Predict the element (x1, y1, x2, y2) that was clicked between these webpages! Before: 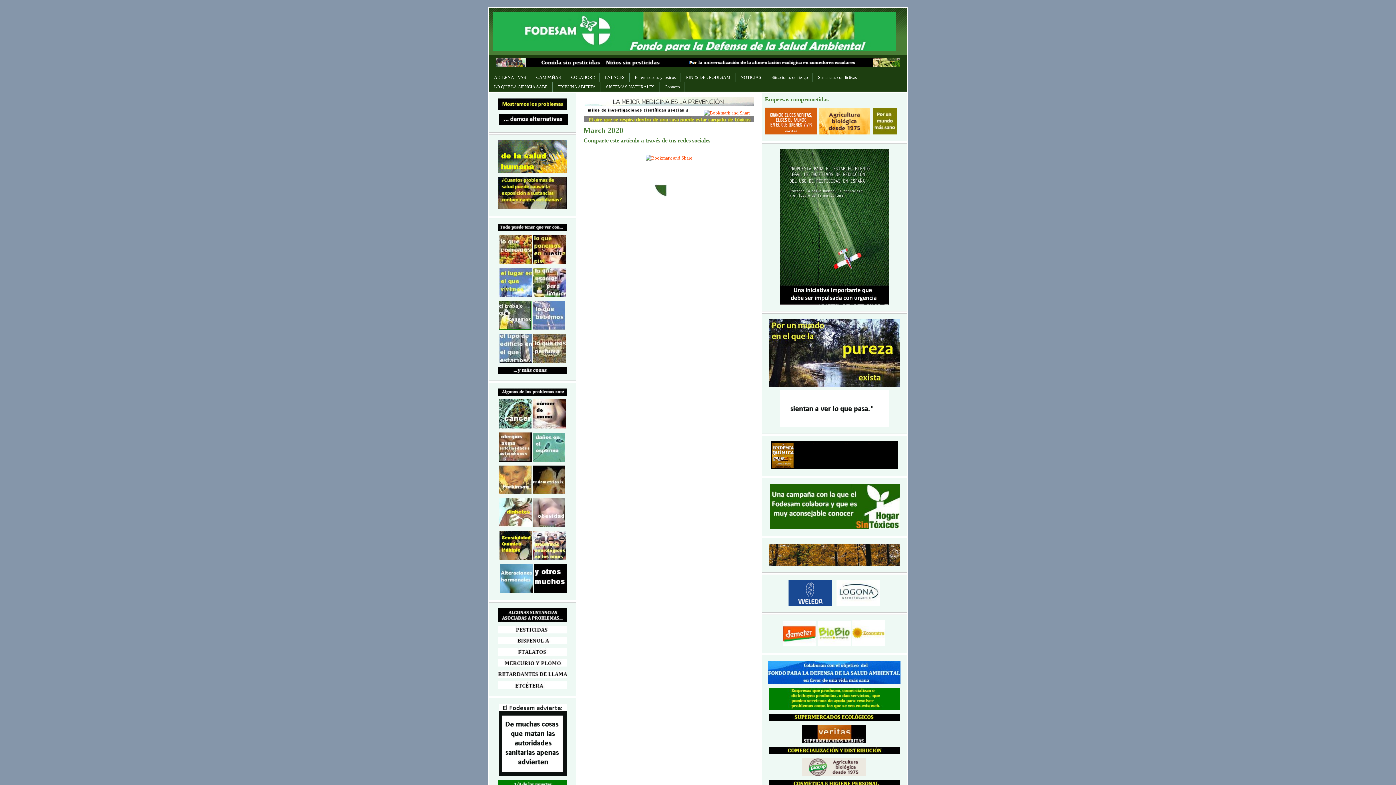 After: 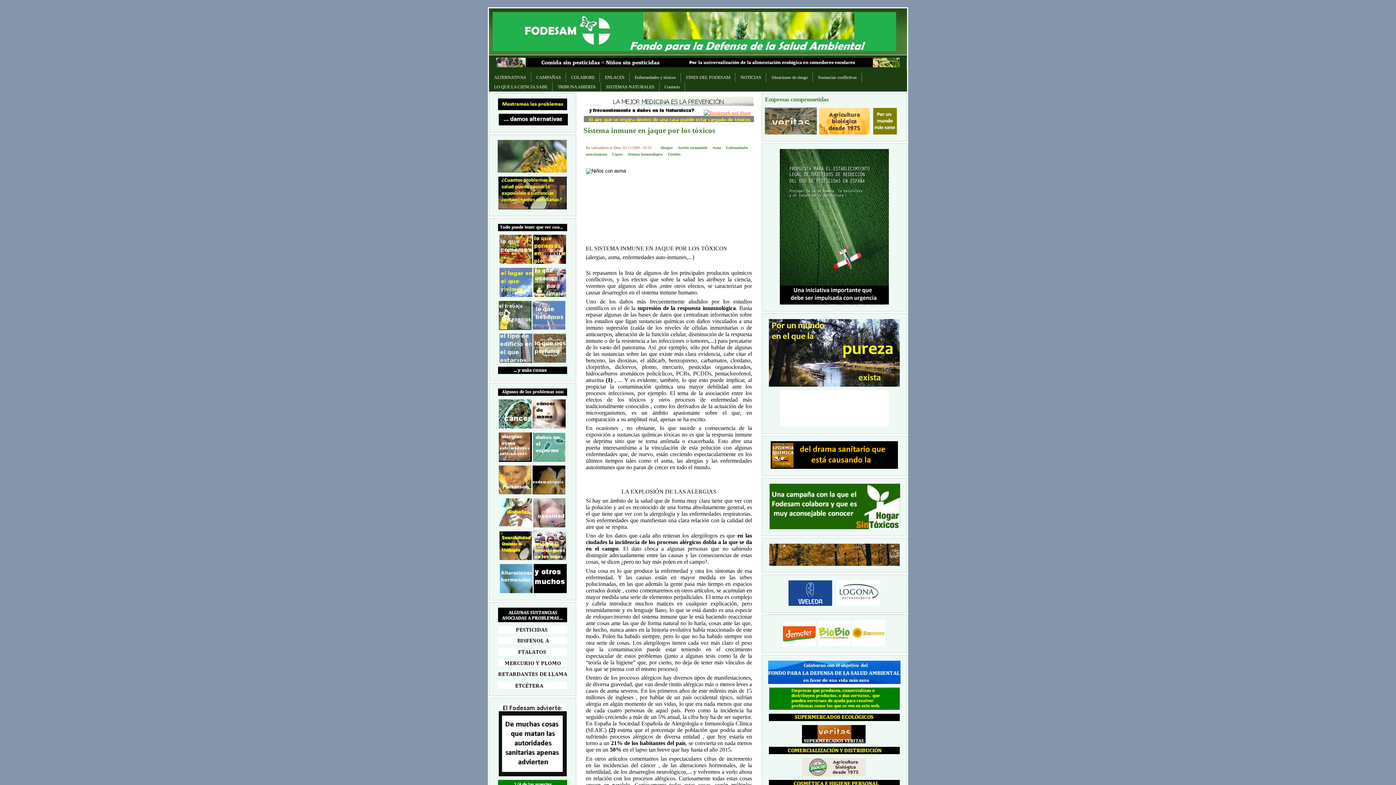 Action: bbox: (498, 457, 532, 463)